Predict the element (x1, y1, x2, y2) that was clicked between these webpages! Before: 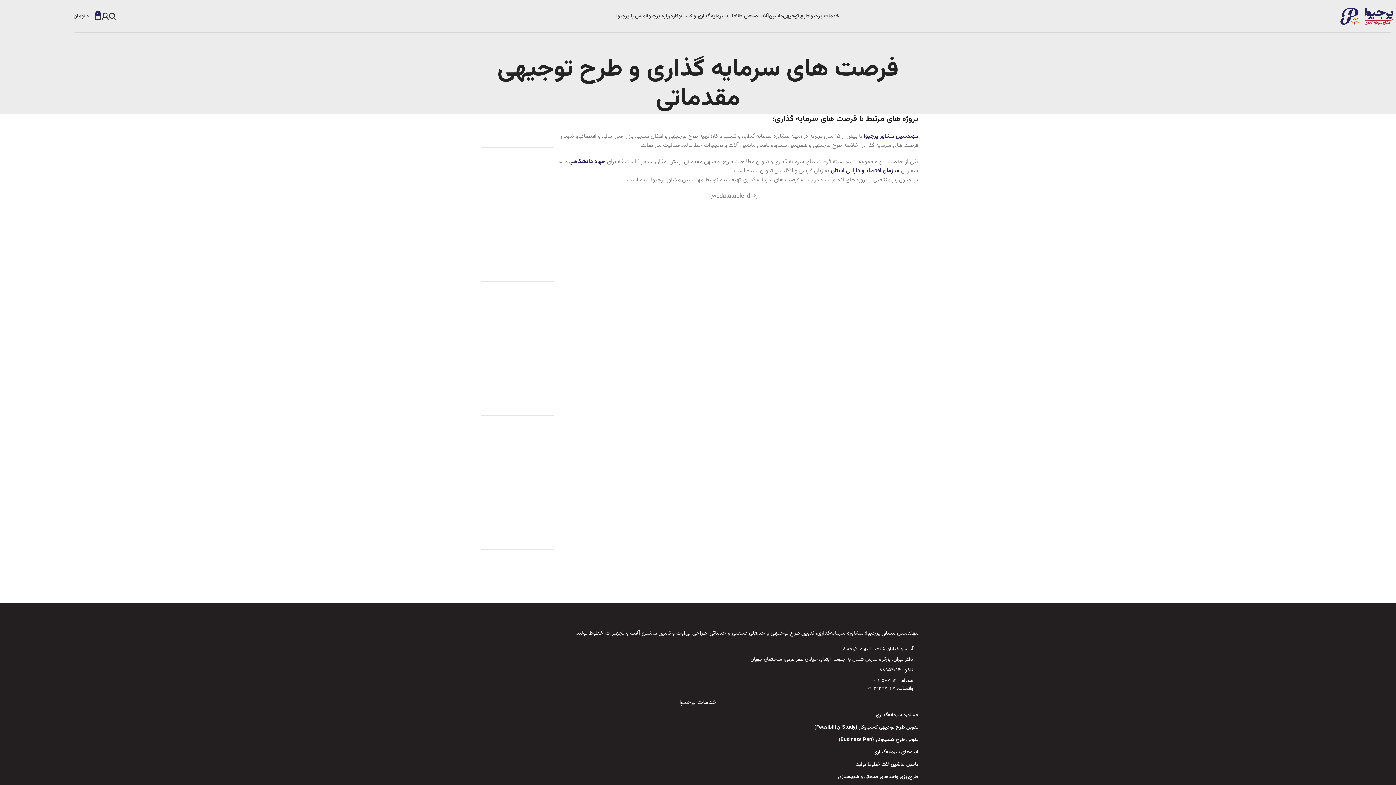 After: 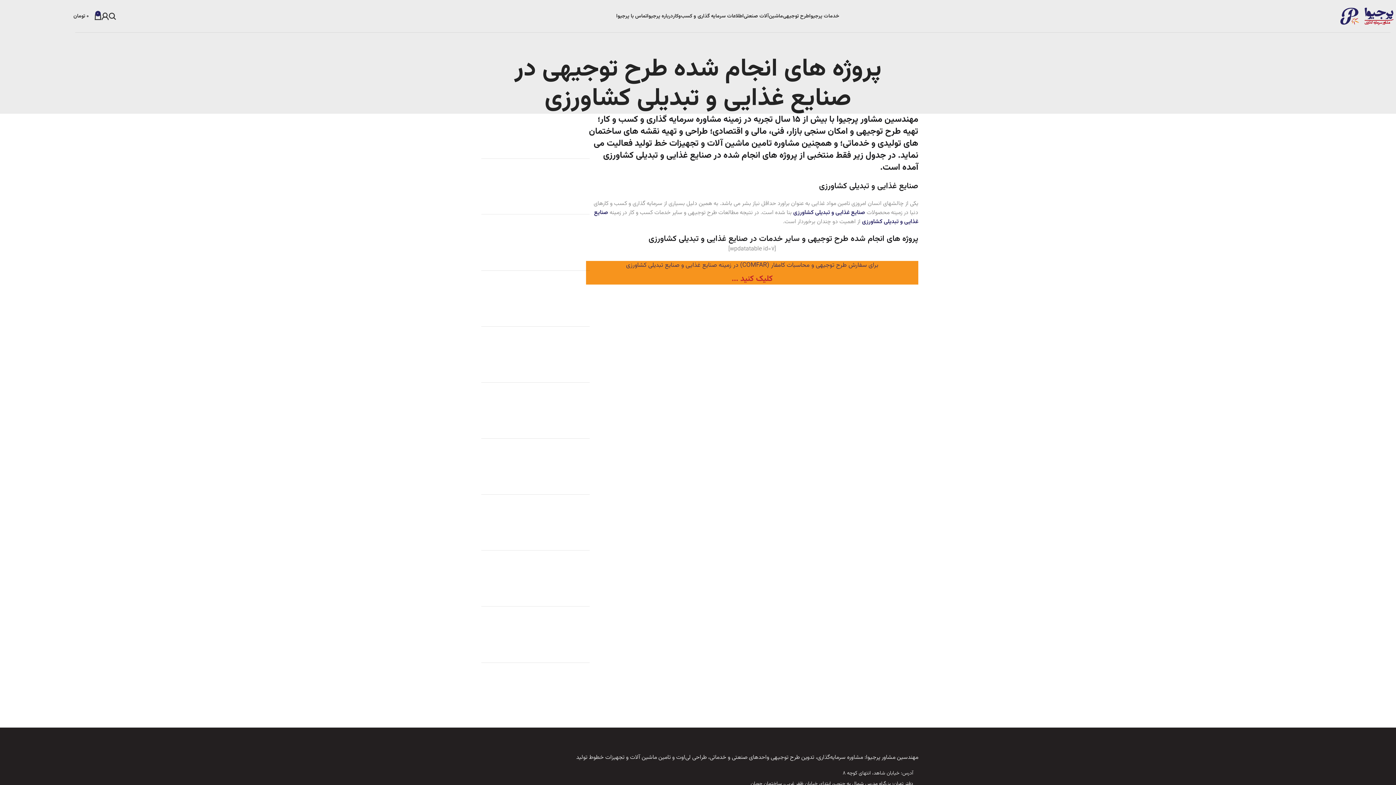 Action: bbox: (481, 299, 553, 308)